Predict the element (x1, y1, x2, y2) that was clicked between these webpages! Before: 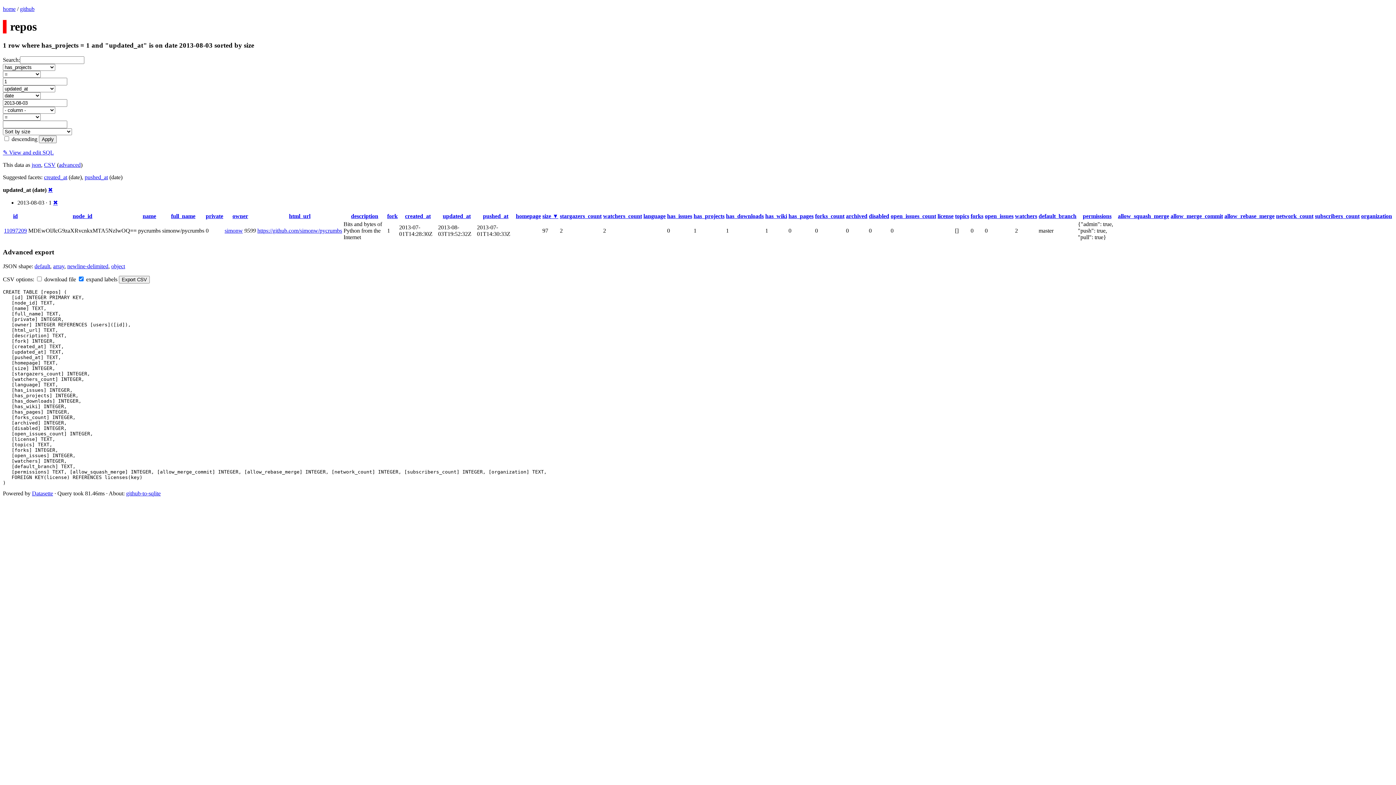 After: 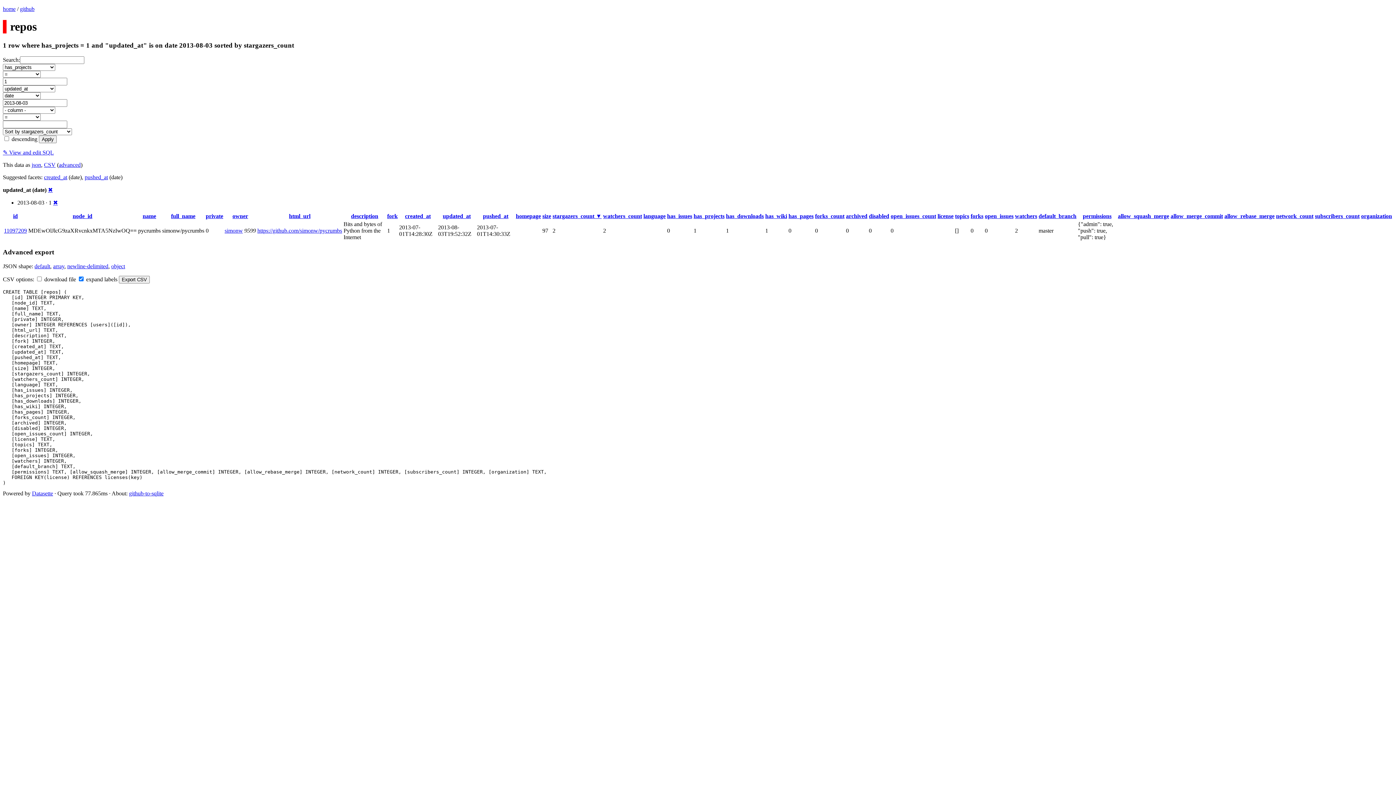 Action: bbox: (560, 212, 601, 219) label: stargazers_count